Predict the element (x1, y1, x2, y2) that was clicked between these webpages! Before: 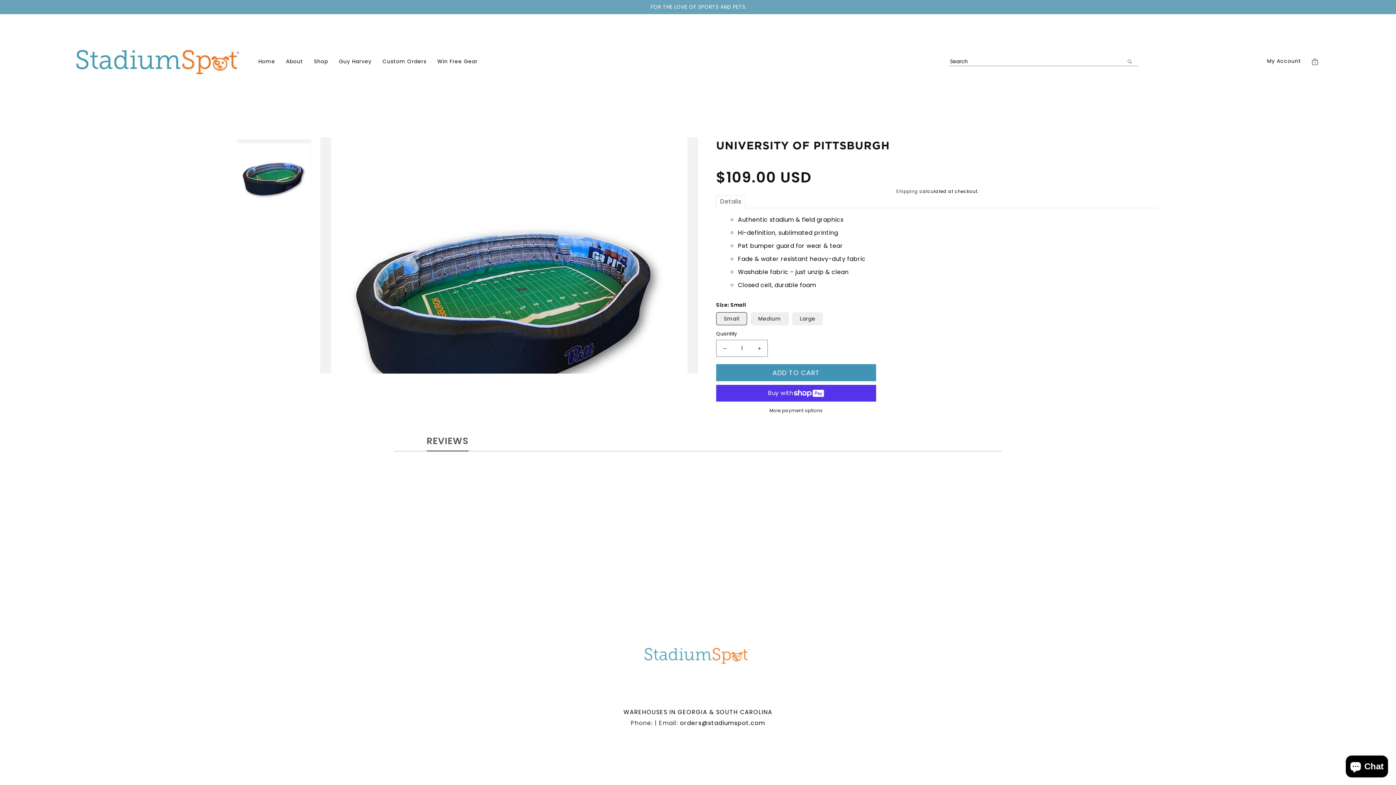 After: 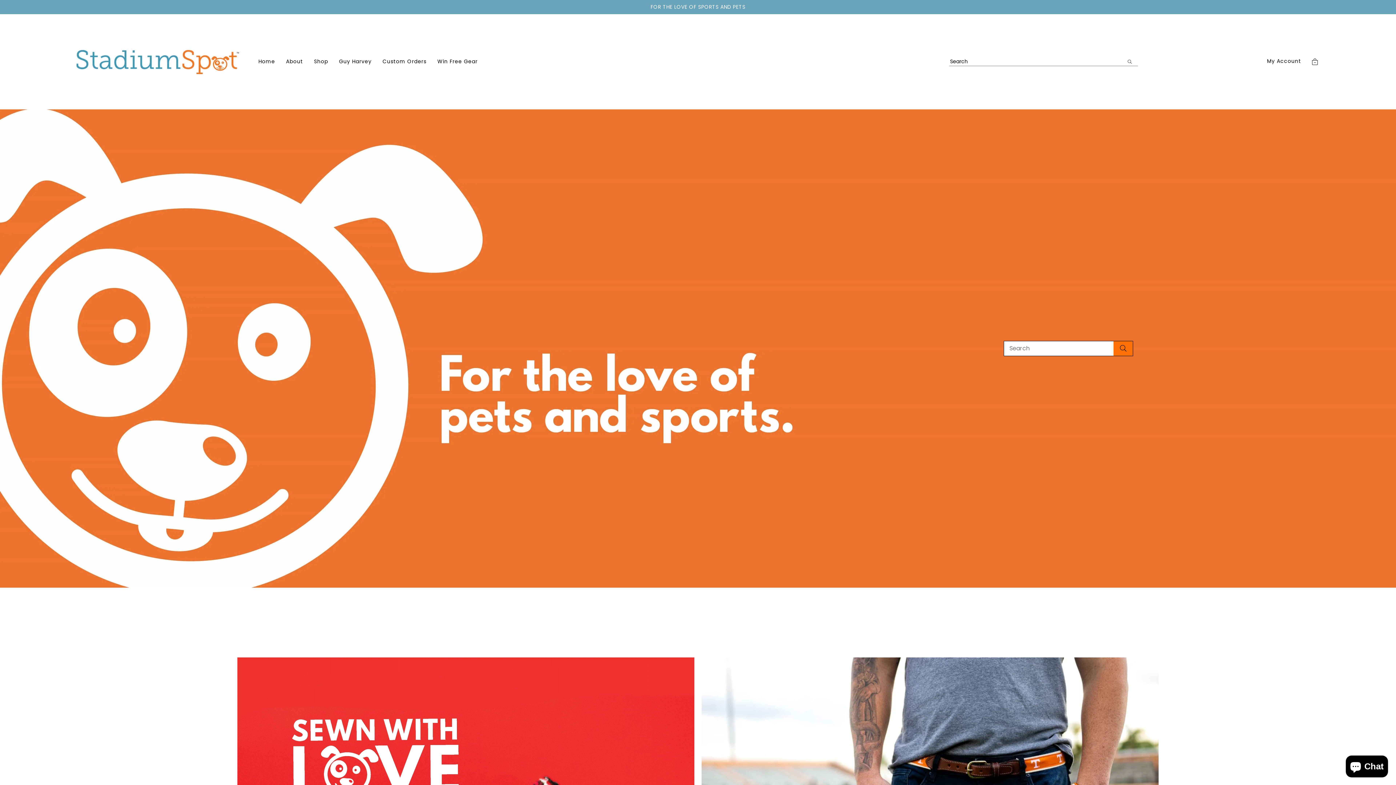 Action: label: Home bbox: (258, 57, 275, 65)